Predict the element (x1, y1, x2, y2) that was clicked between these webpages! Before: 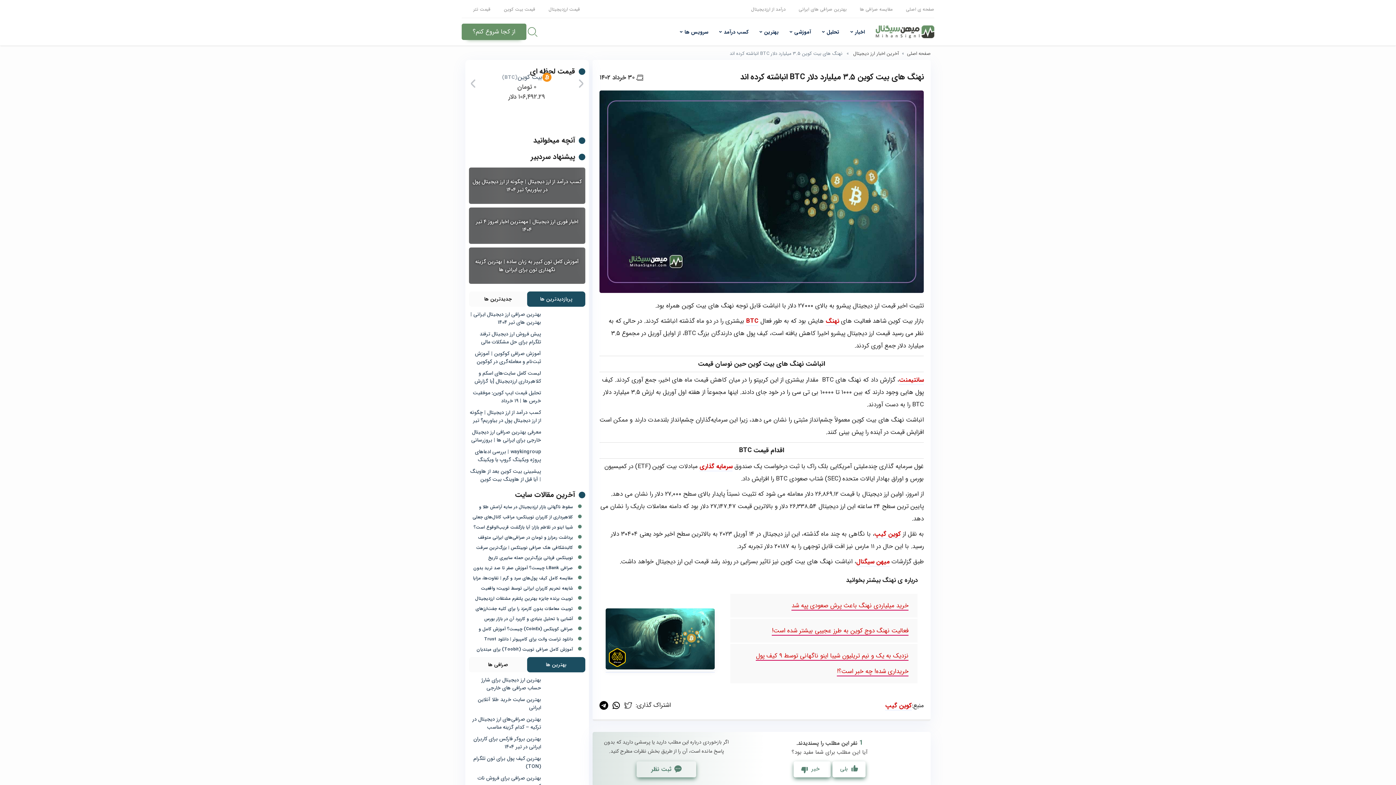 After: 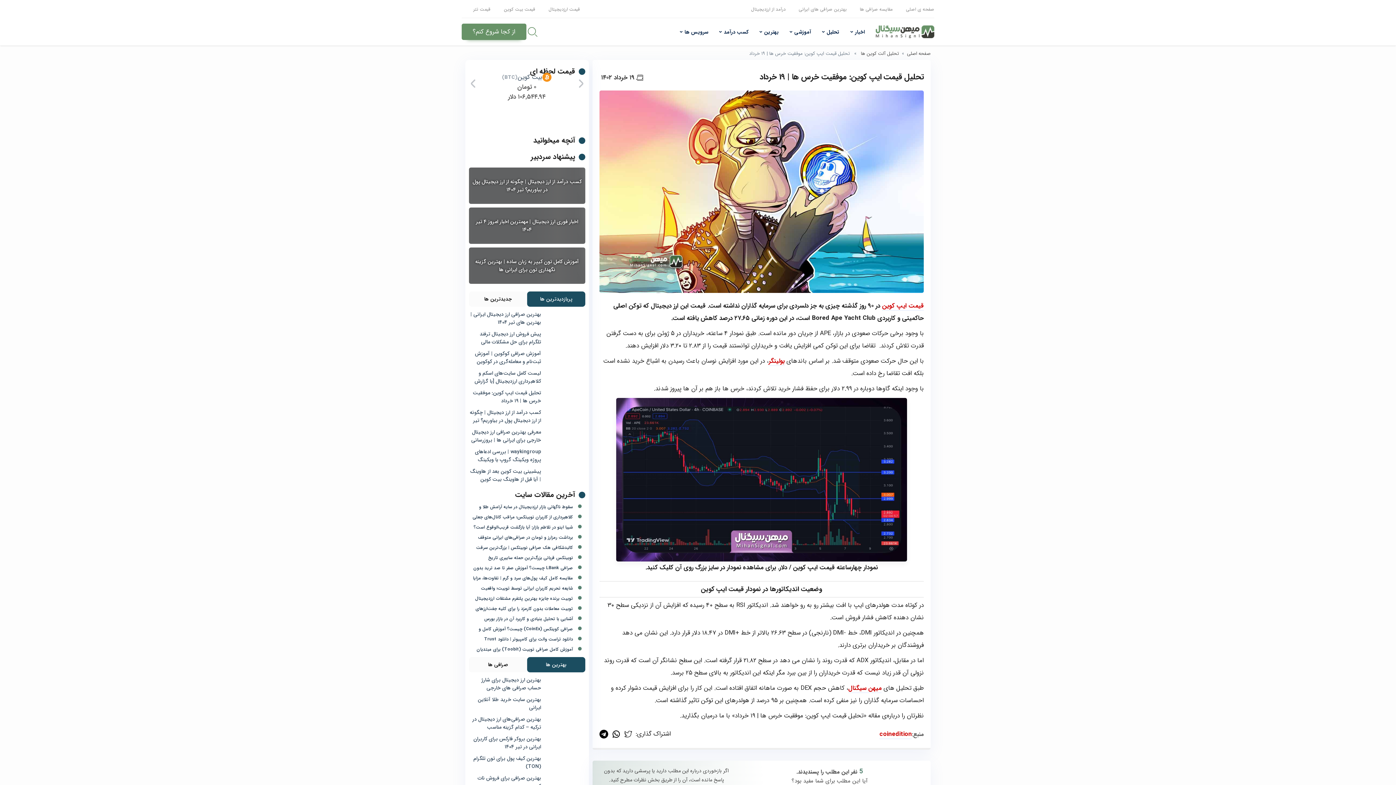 Action: bbox: (469, 389, 585, 408) label: تحلیل قیمت ایپ کوین: موفقیت خرس ها | ۱۹ خرداد